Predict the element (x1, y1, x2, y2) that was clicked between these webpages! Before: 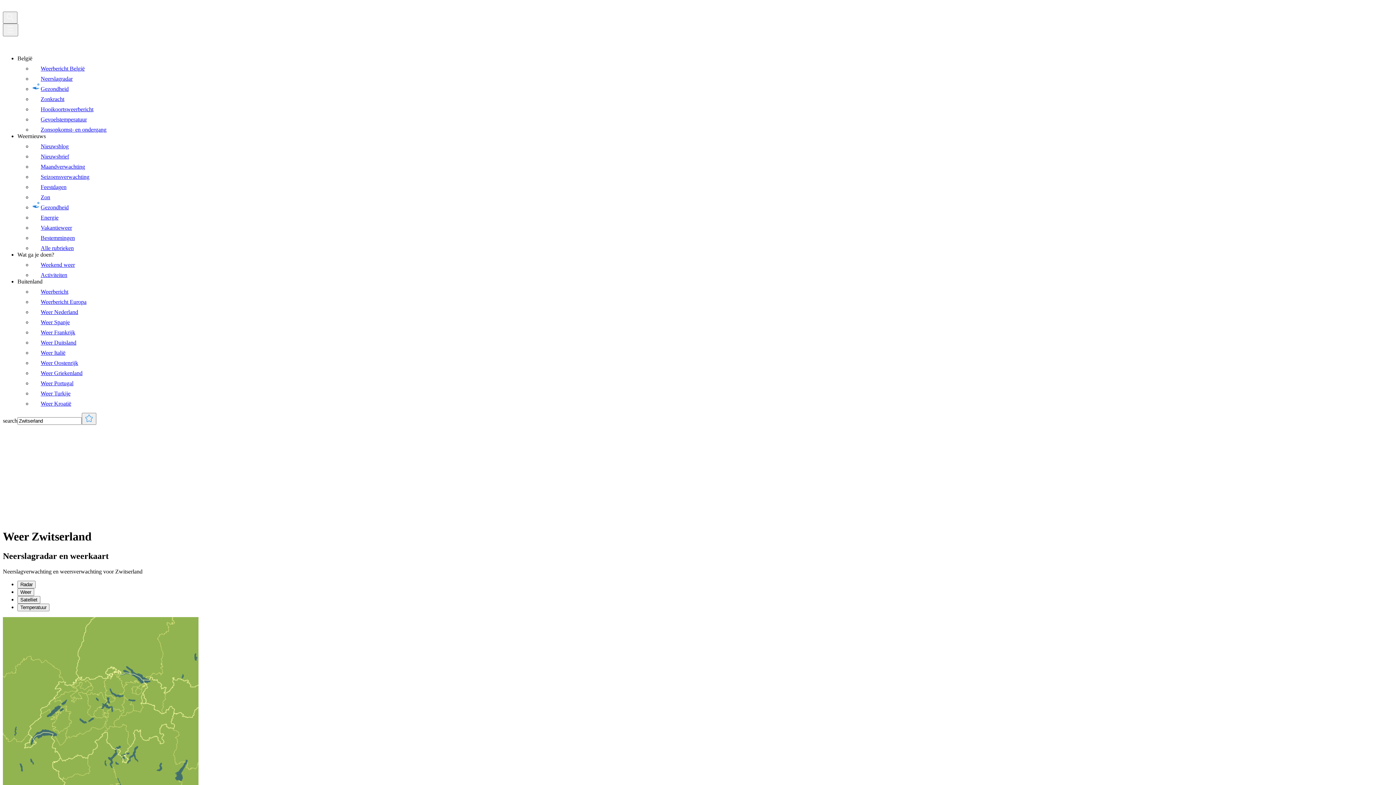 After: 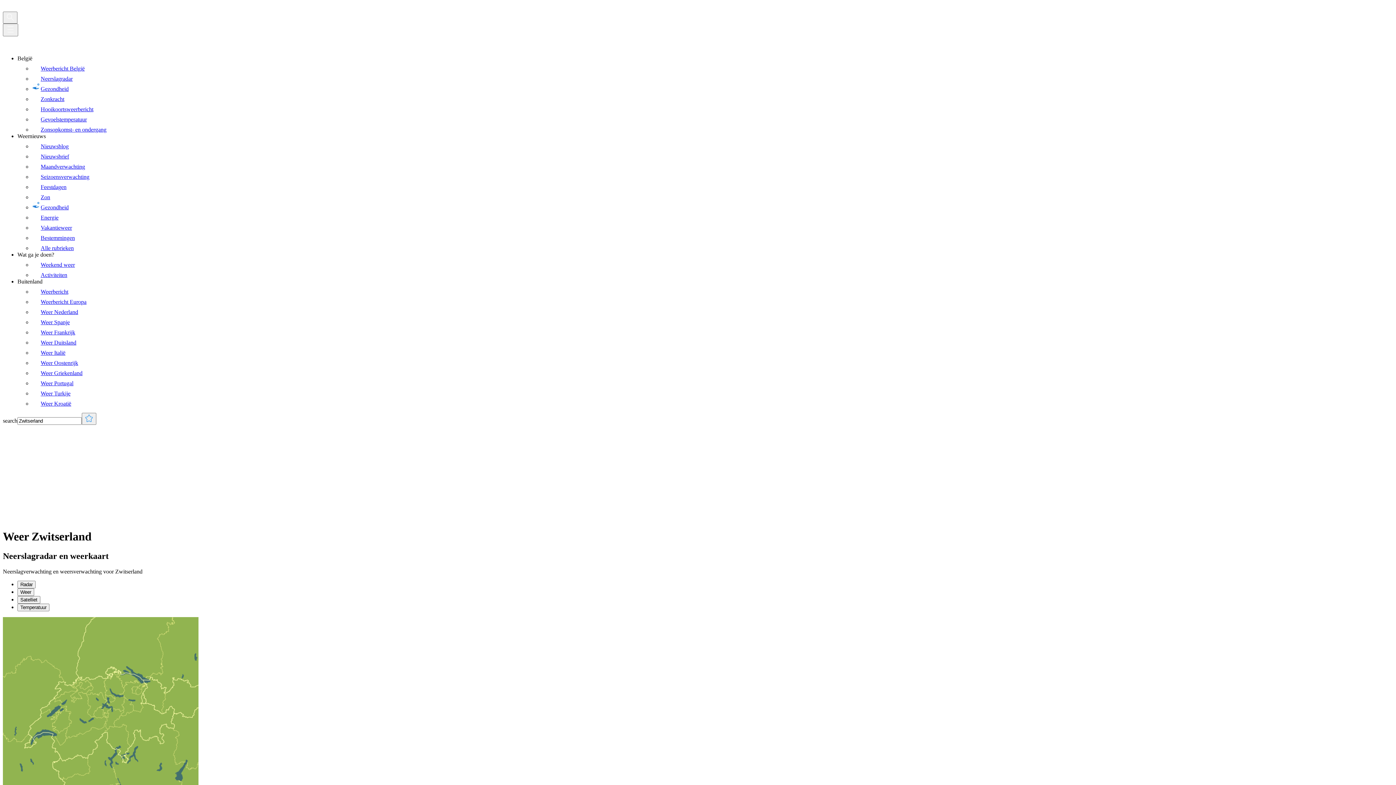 Action: bbox: (32, 305, 1393, 315) label: Weer Nederland